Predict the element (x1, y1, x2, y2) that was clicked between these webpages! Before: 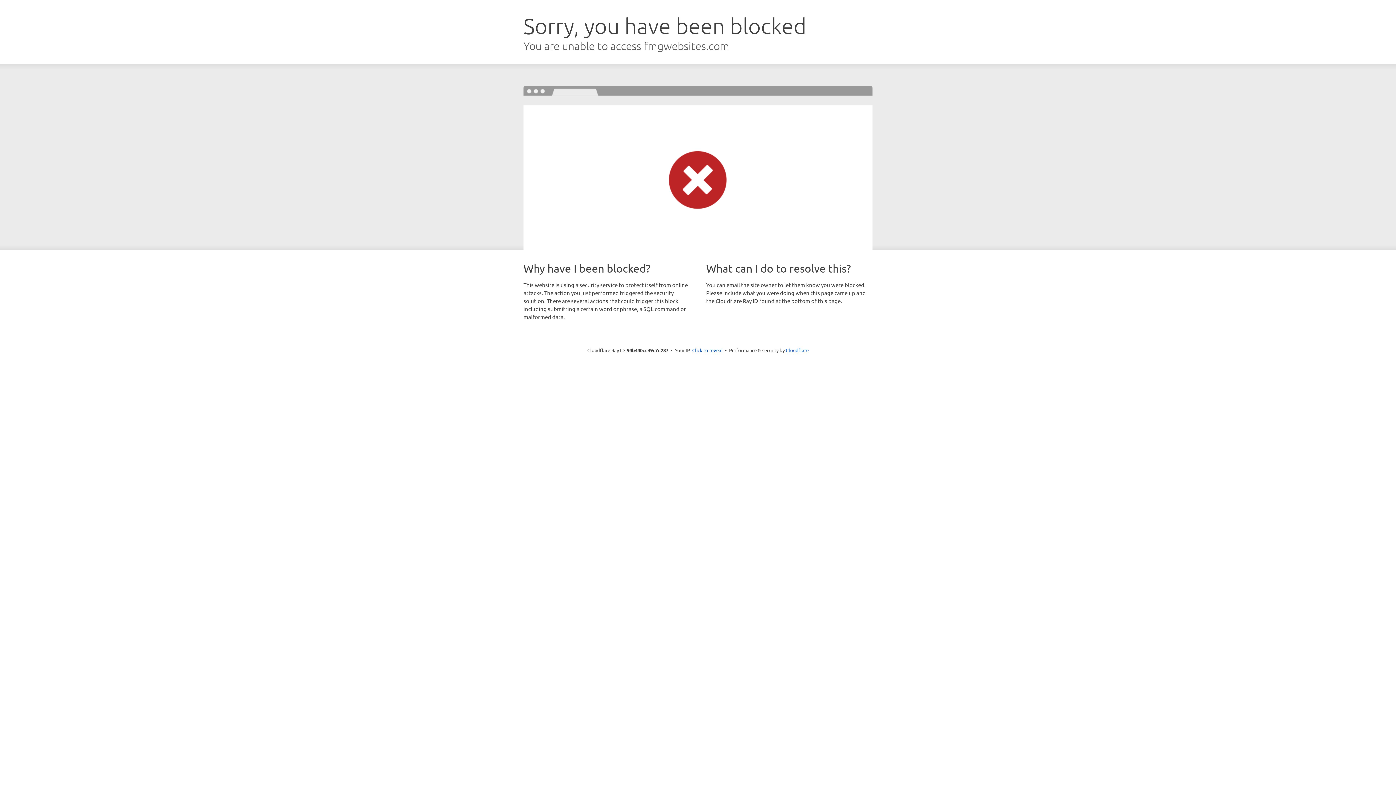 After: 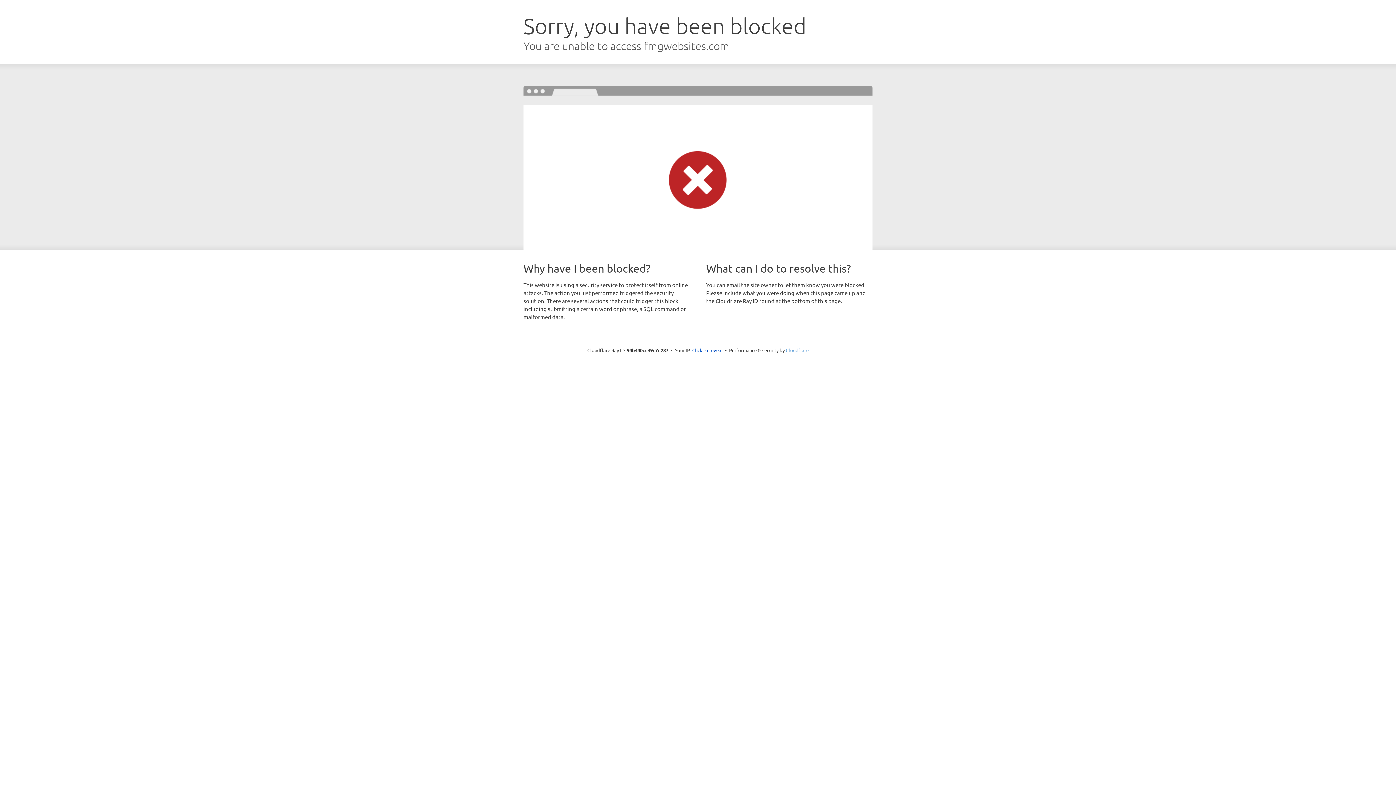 Action: label: Cloudflare bbox: (786, 347, 808, 353)